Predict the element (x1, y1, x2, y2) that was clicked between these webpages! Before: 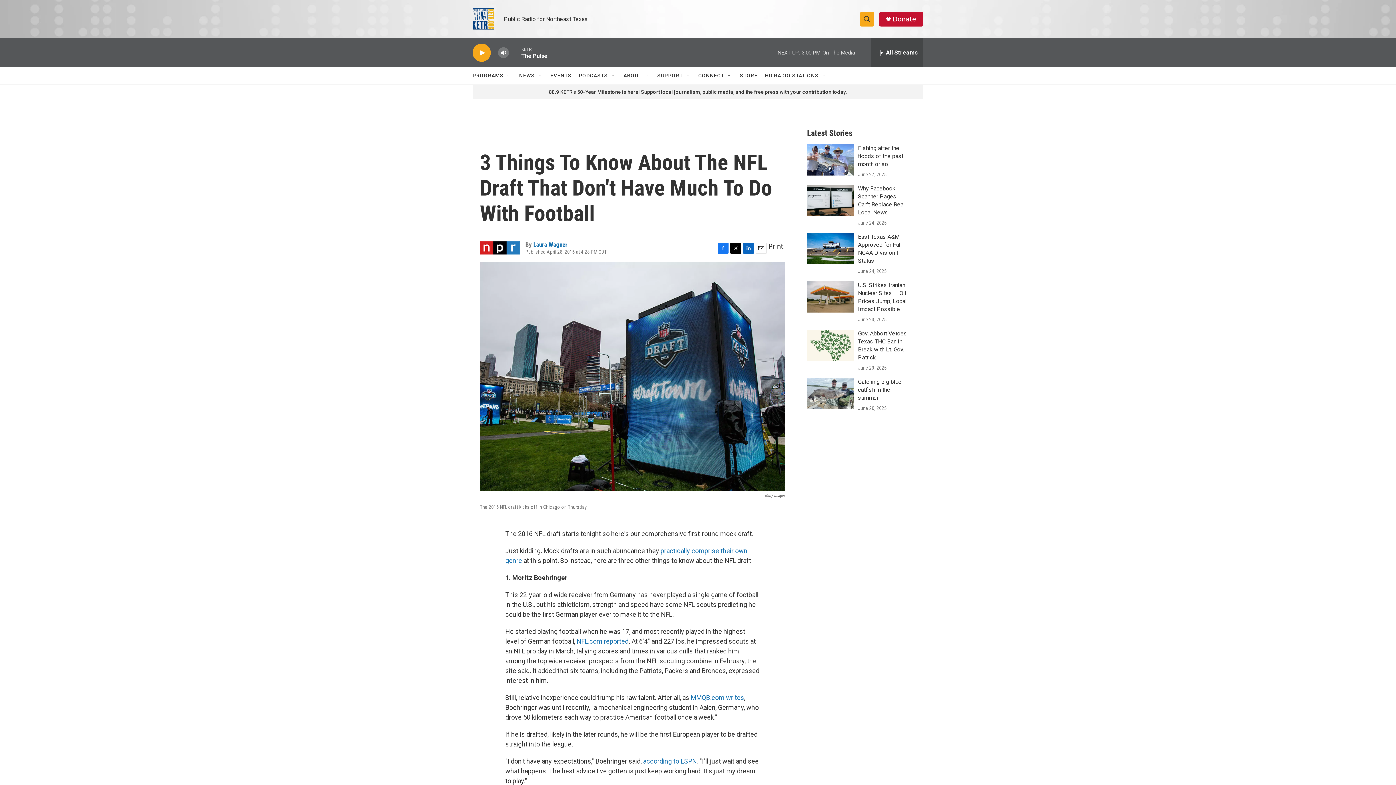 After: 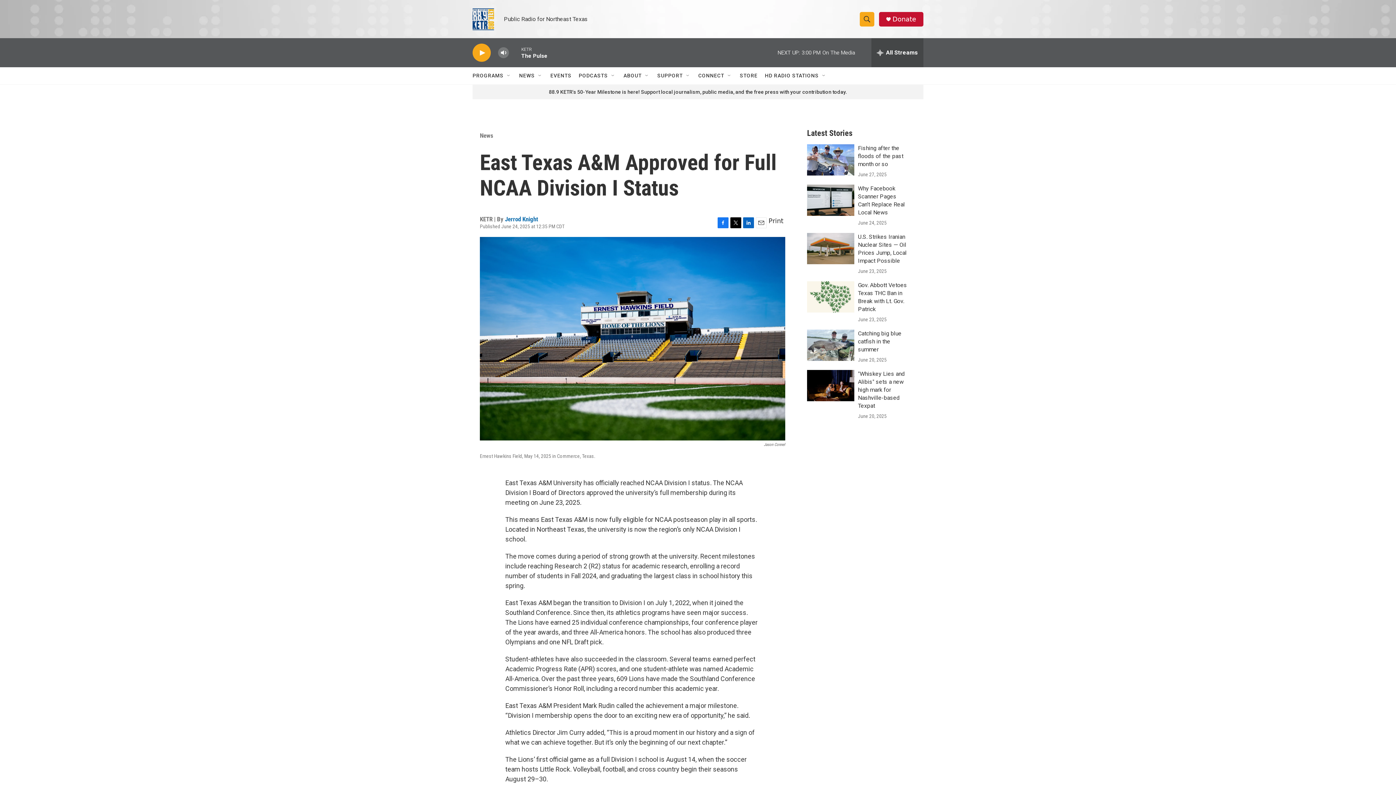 Action: bbox: (807, 233, 854, 264) label: East Texas A&M Approved for Full NCAA Division I Status